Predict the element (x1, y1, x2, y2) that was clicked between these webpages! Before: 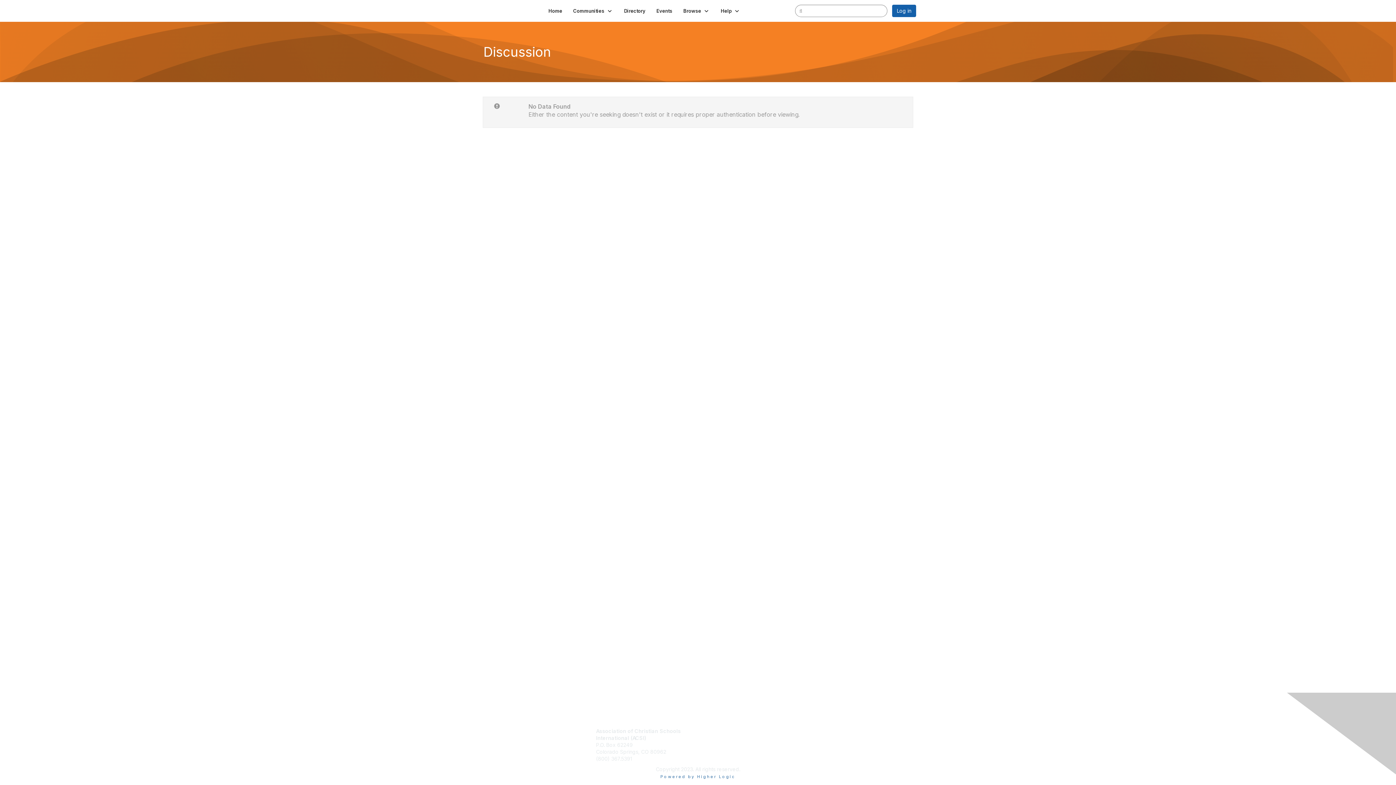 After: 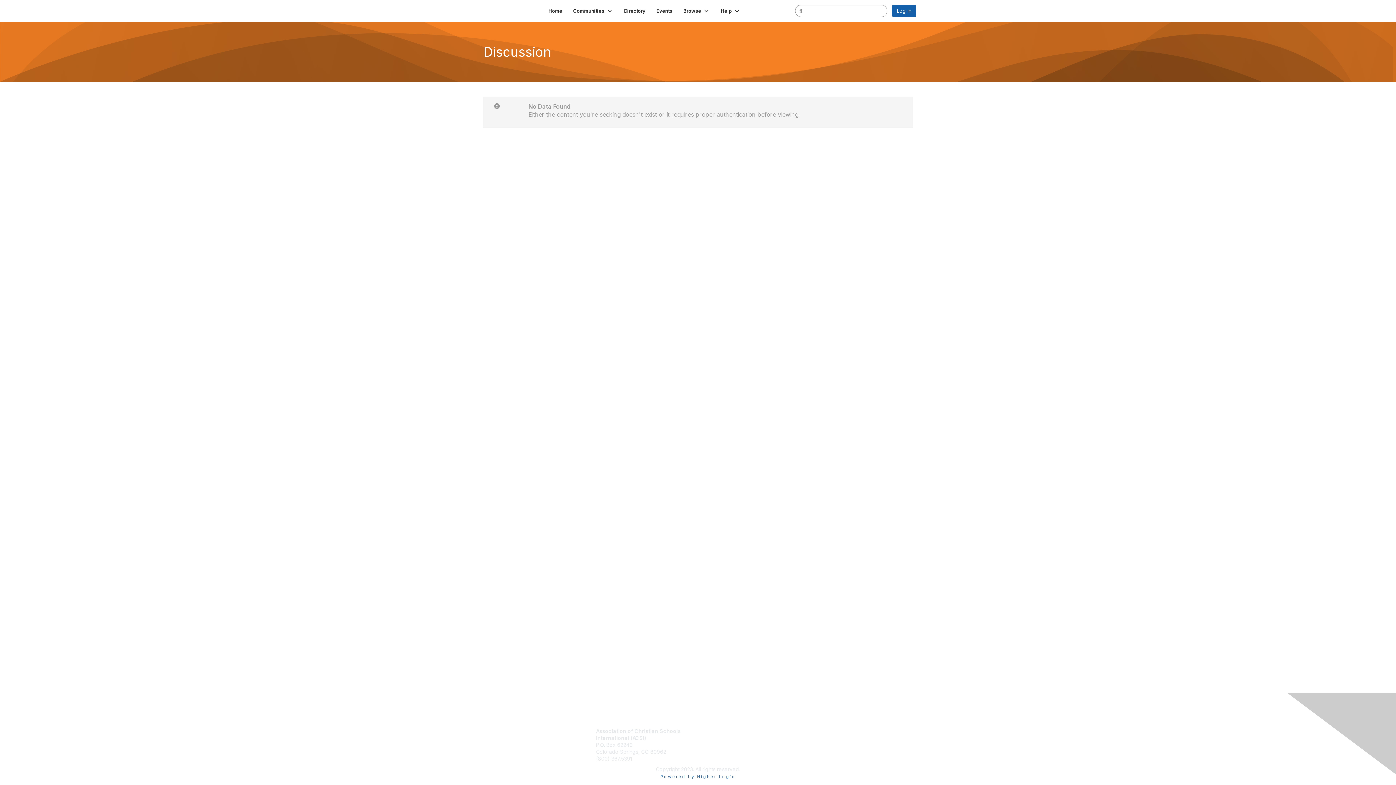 Action: bbox: (522, 738, 528, 747)